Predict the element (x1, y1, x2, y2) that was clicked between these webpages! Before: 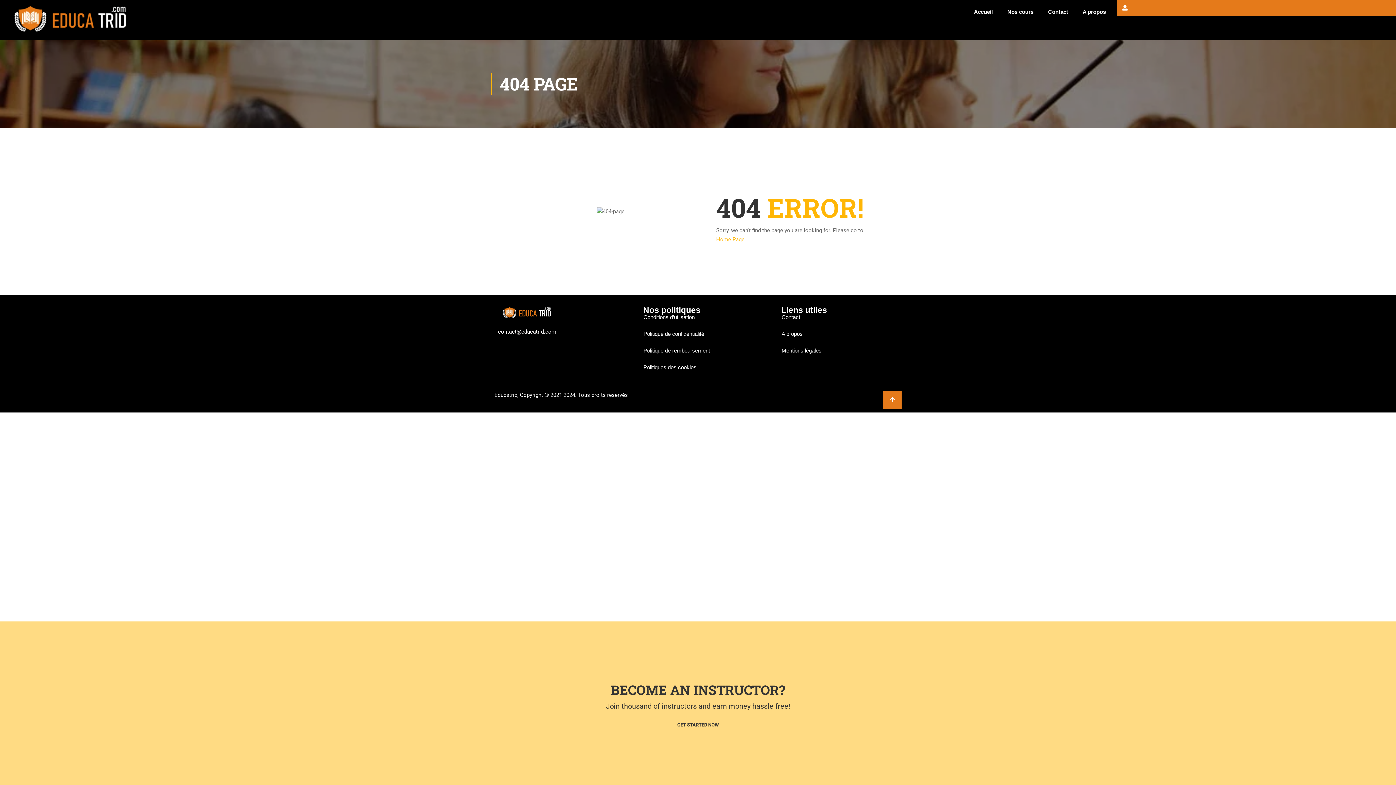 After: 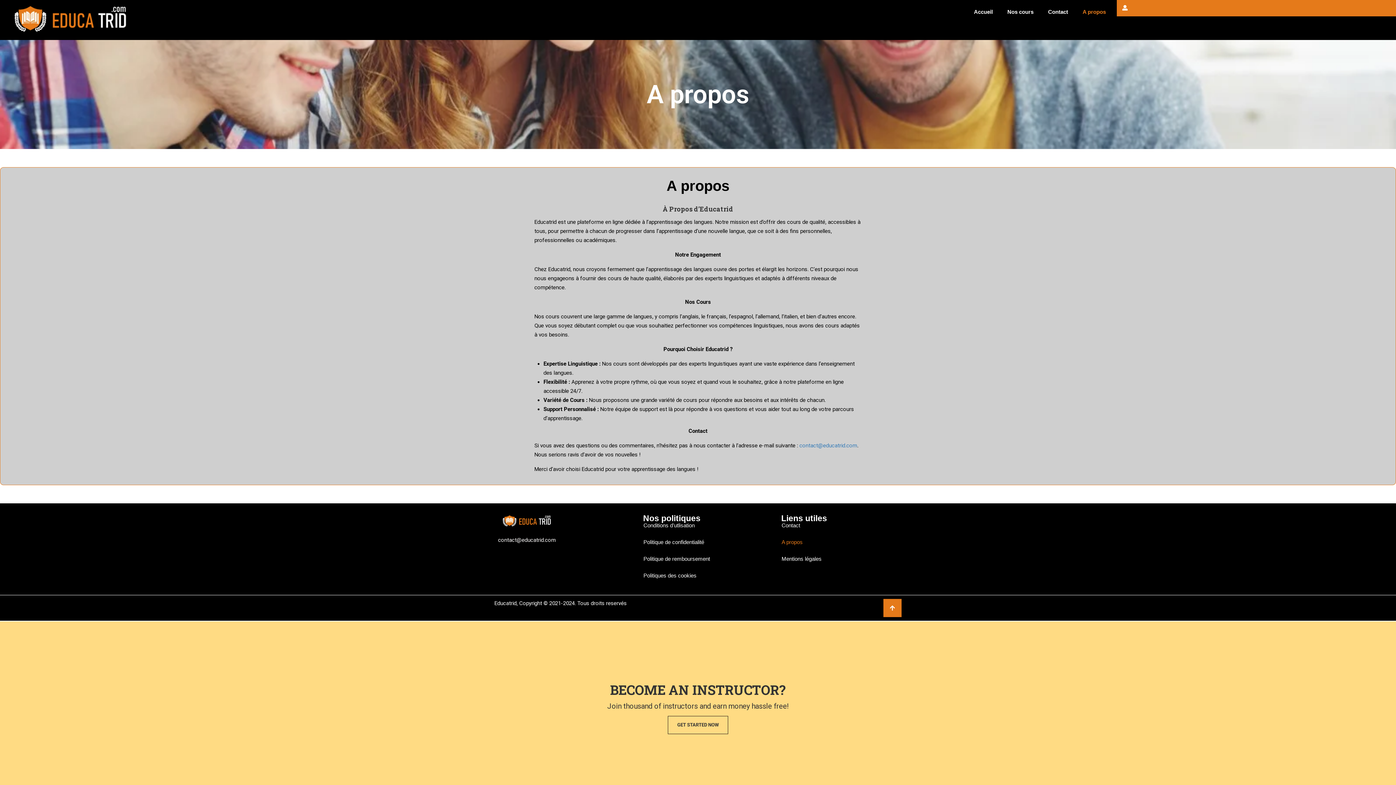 Action: bbox: (774, 325, 829, 342) label: A propos